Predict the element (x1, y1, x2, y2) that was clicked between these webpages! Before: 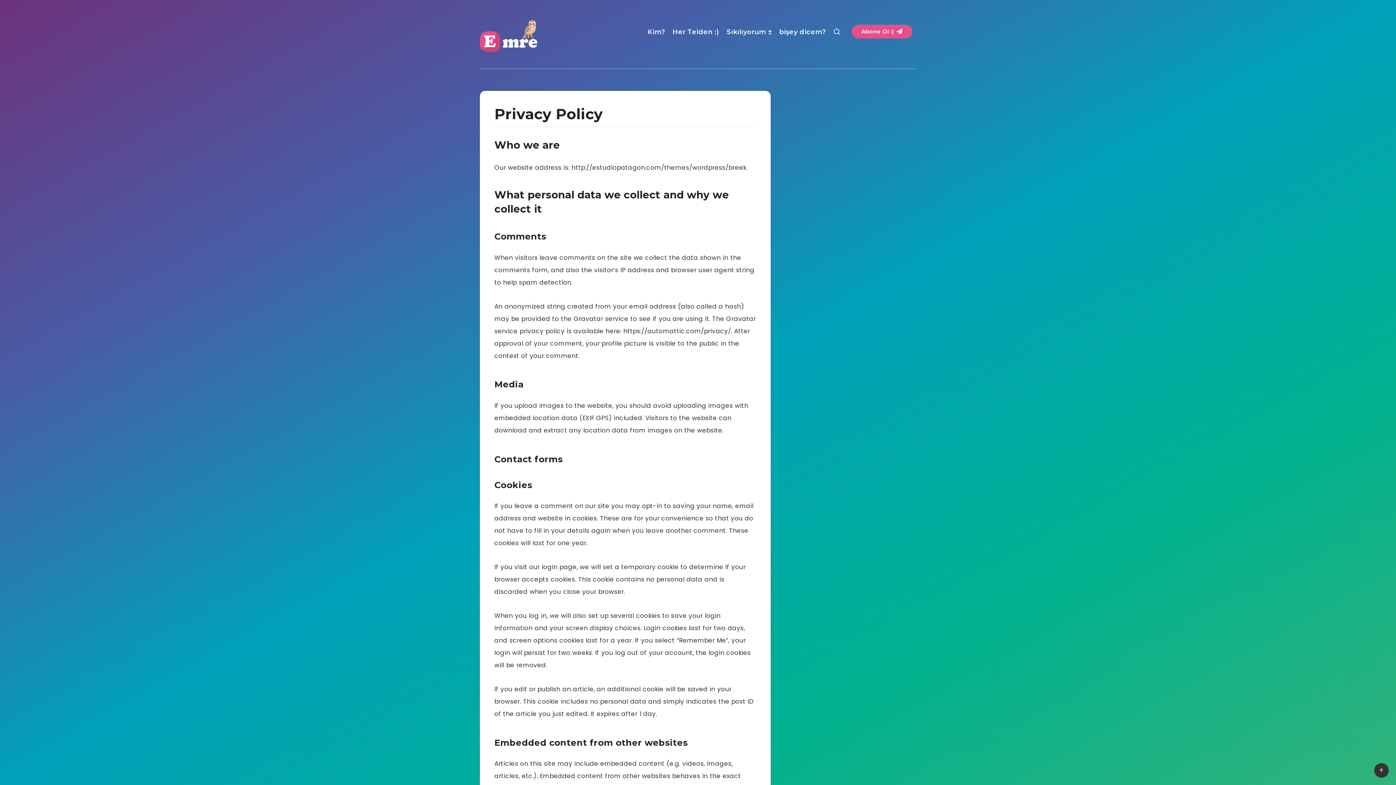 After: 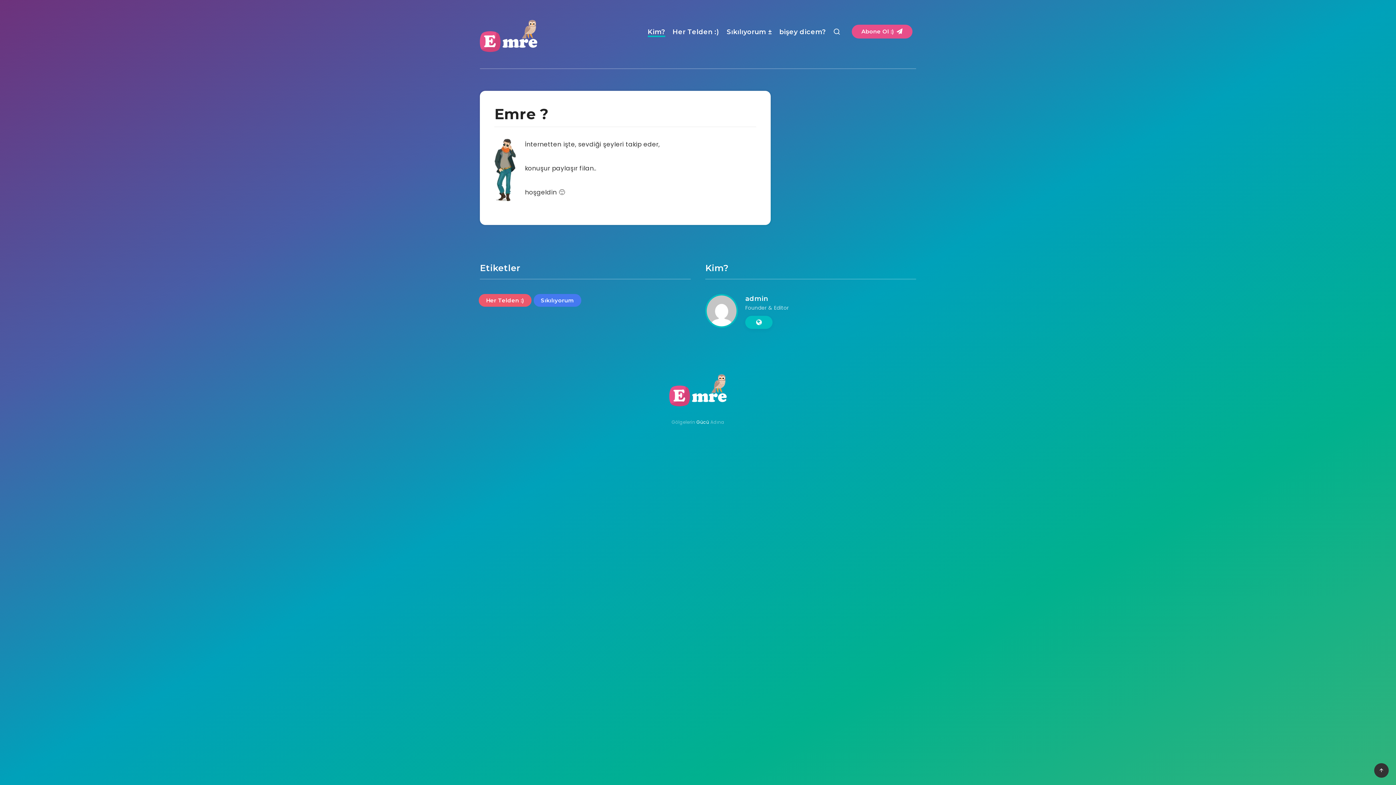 Action: label: Kim? bbox: (647, 27, 665, 38)